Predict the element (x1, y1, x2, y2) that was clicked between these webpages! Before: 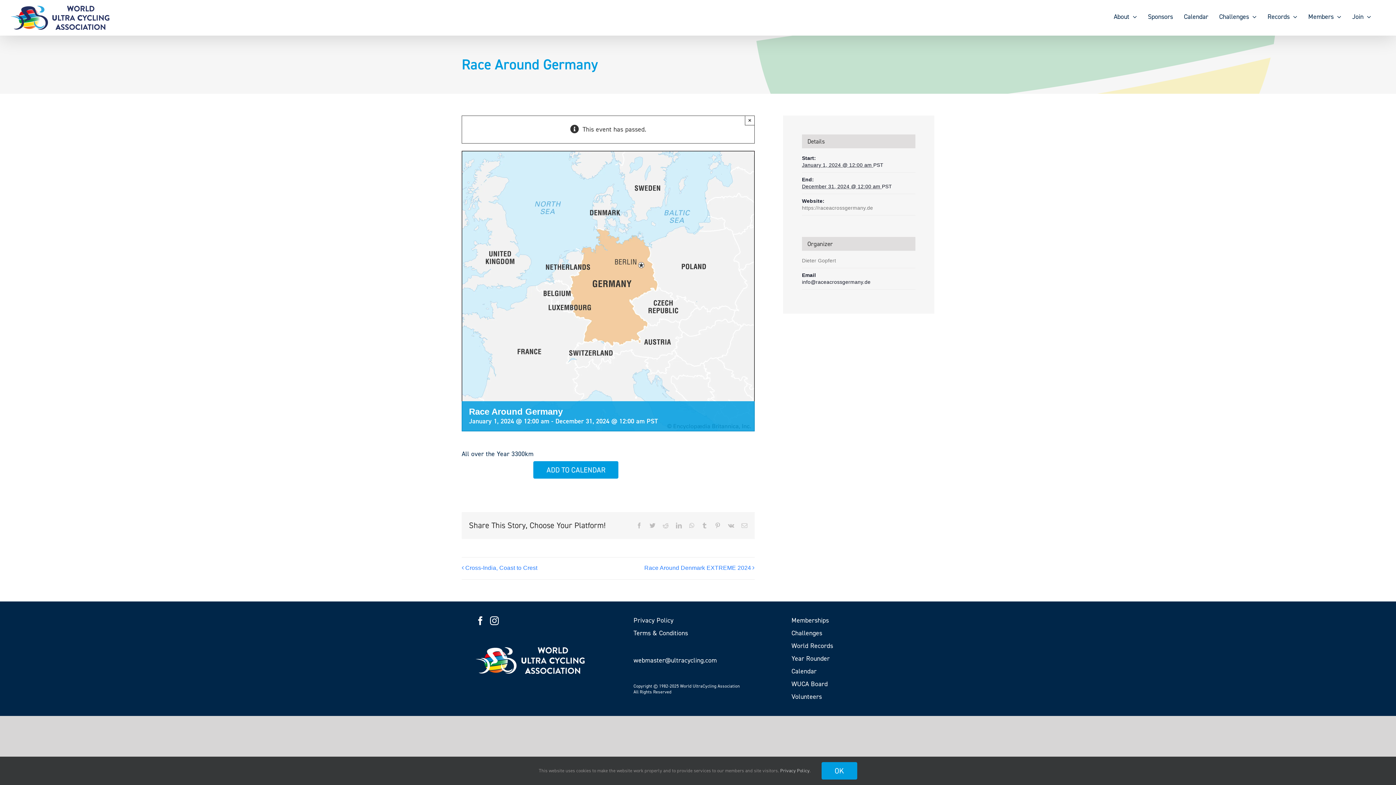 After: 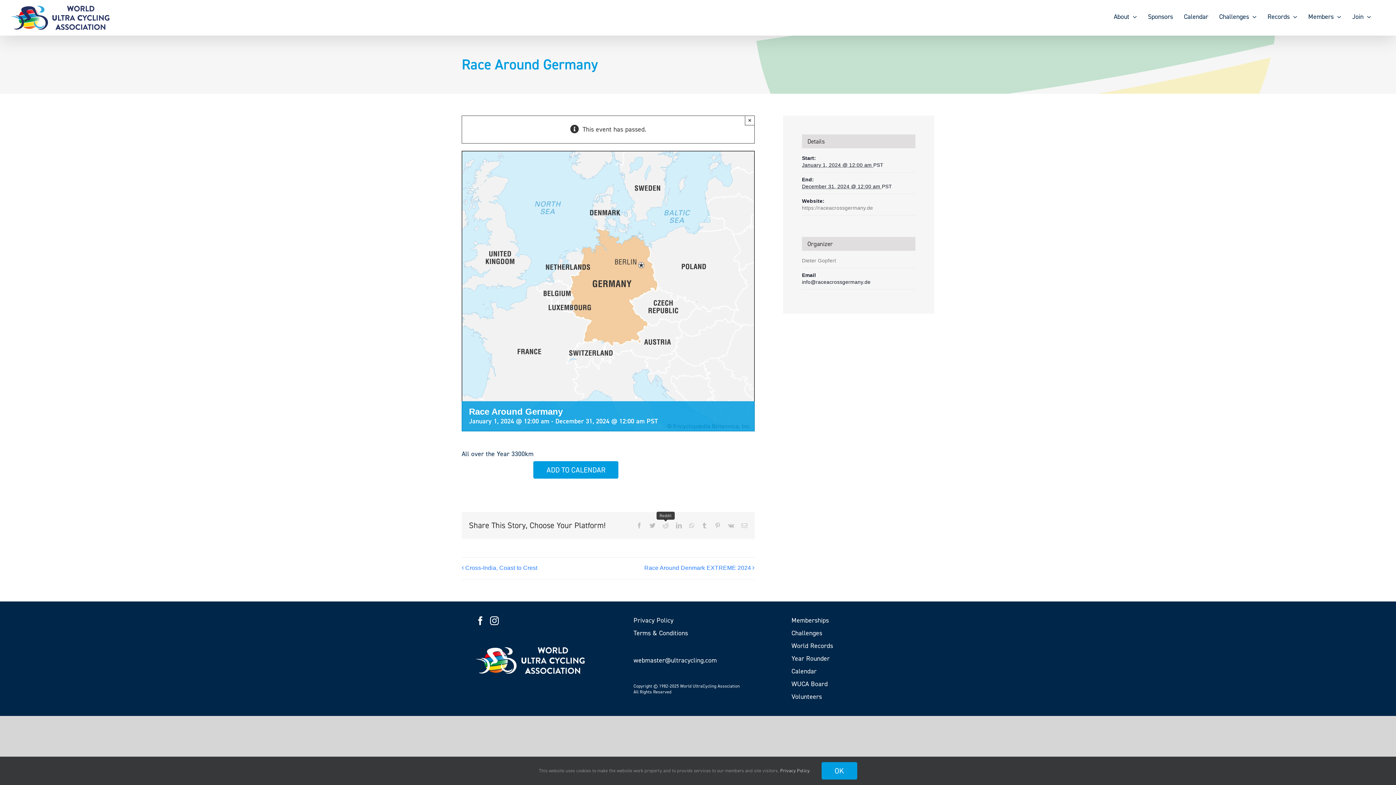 Action: label: Reddit bbox: (662, 522, 668, 528)